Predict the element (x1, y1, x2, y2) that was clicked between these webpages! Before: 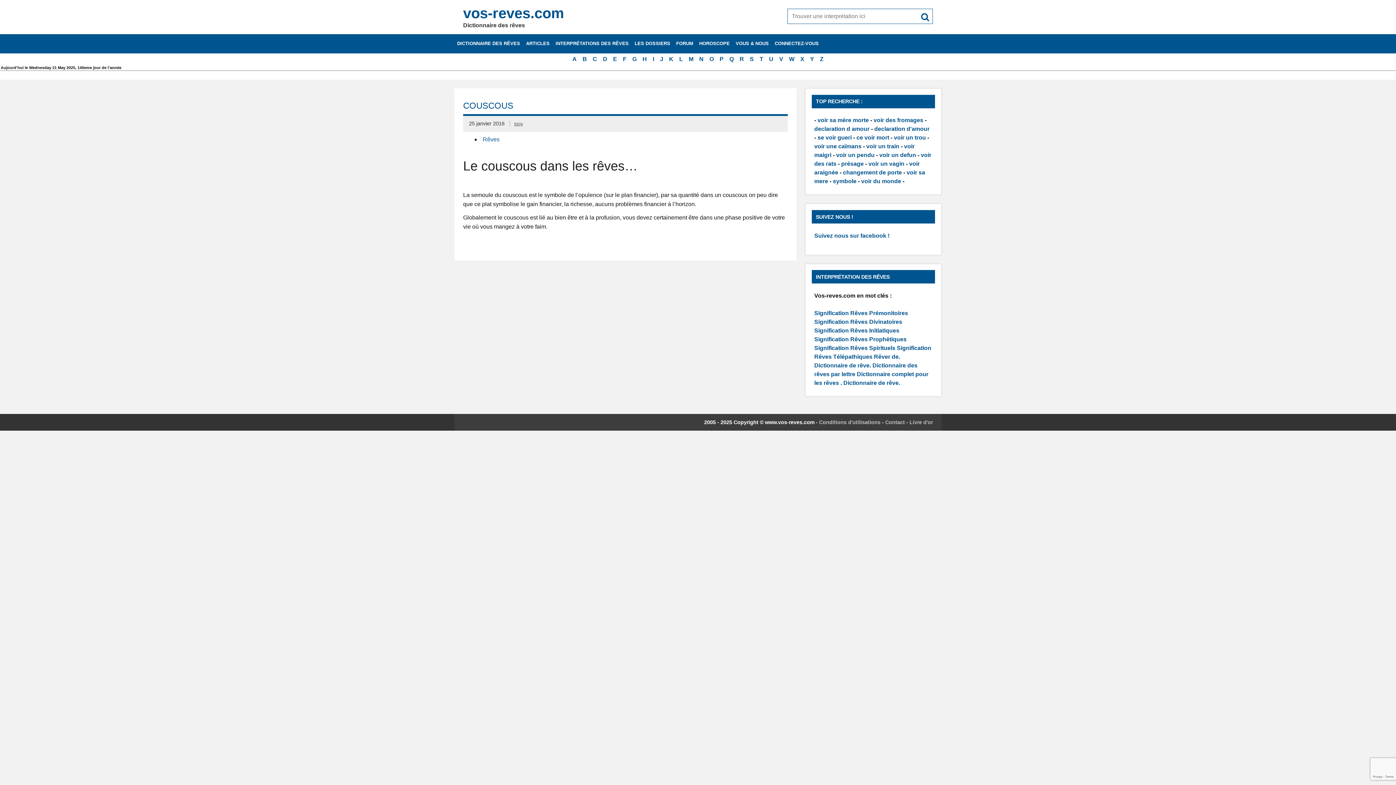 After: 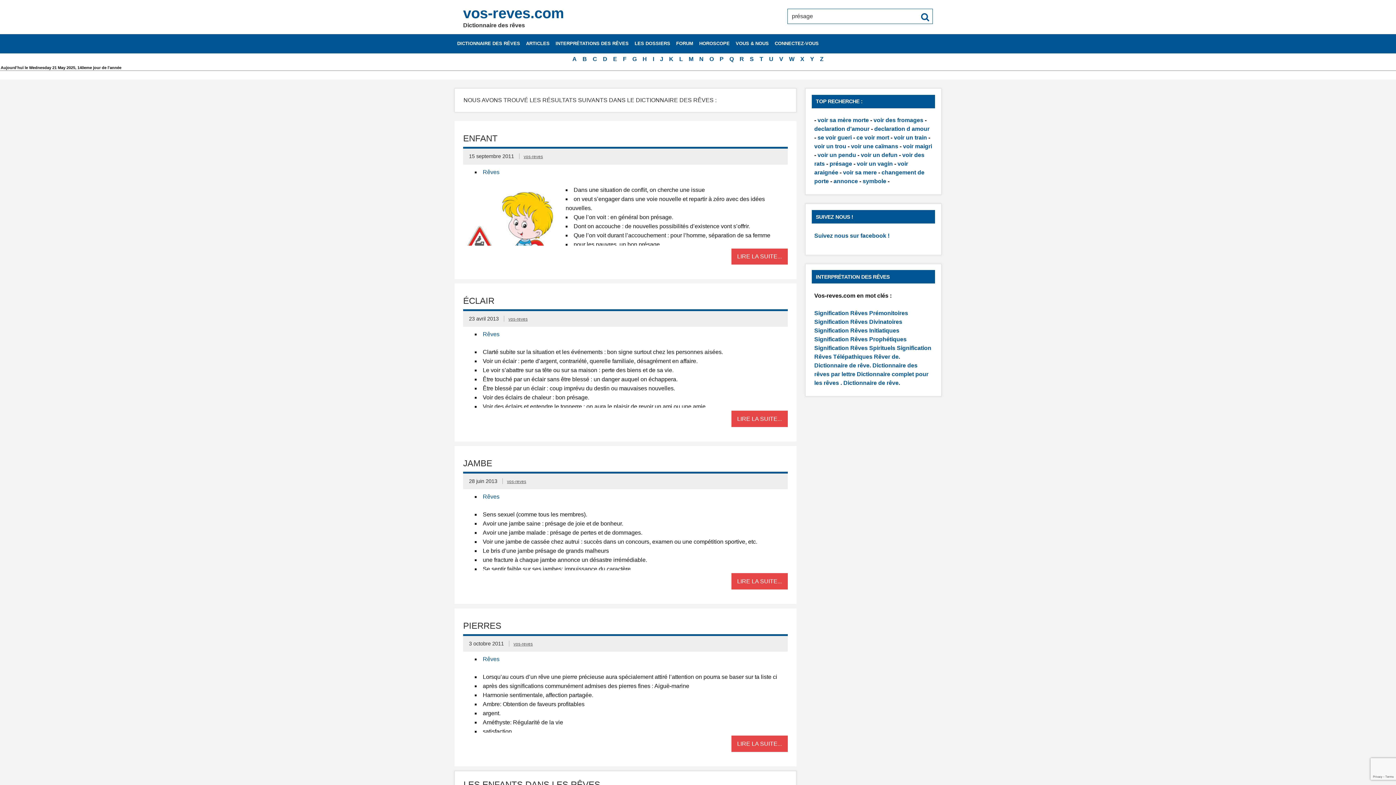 Action: bbox: (841, 160, 863, 166) label: présage